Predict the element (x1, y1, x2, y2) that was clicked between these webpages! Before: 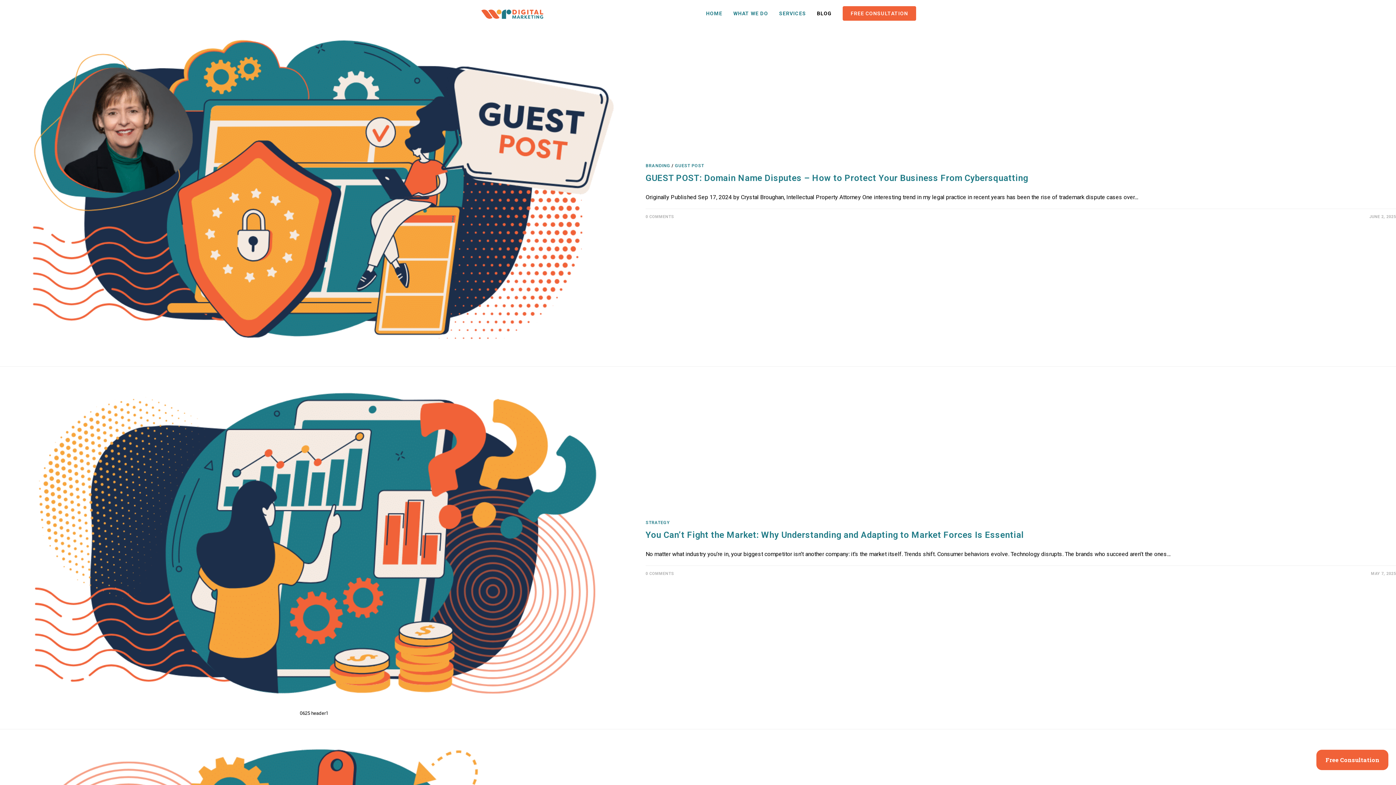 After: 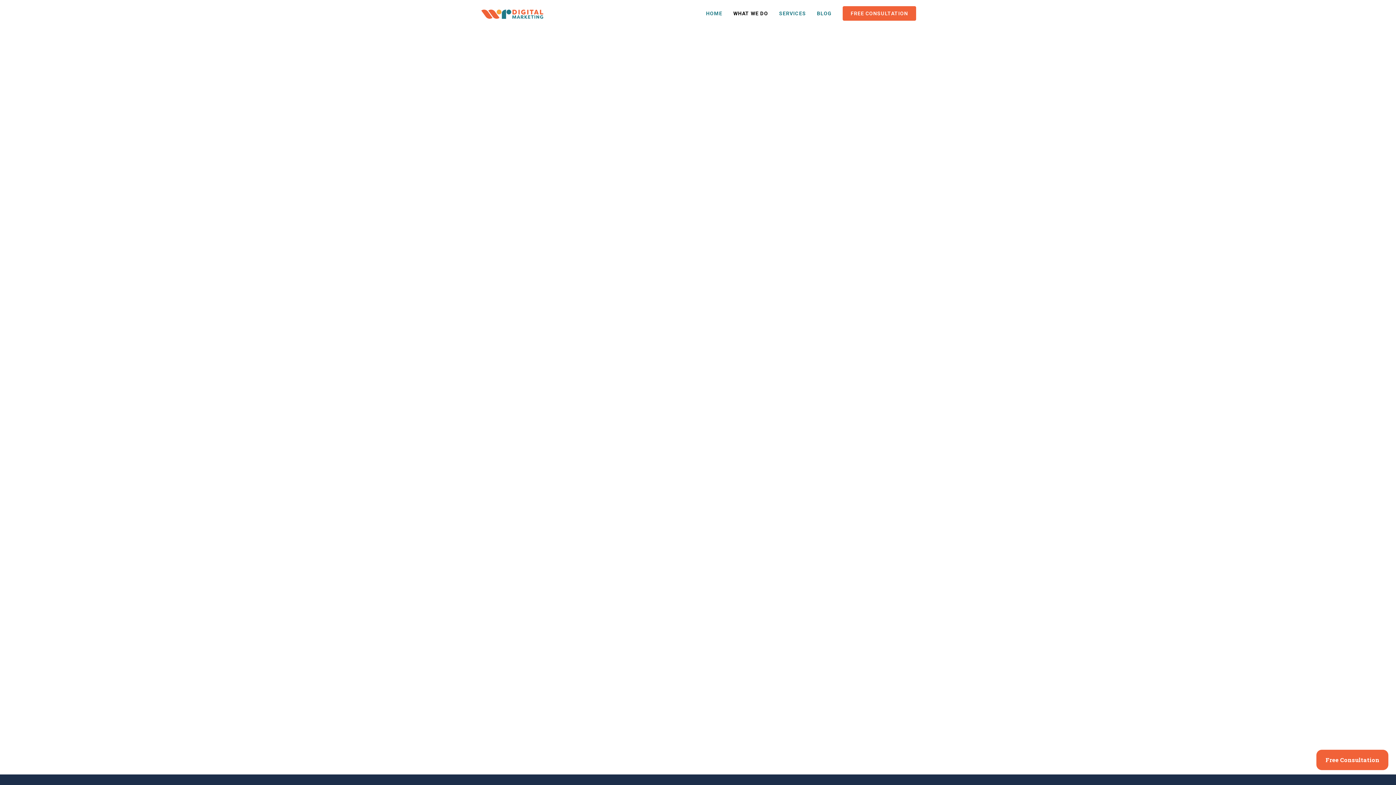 Action: label: WHAT WE DO bbox: (728, 0, 773, 26)